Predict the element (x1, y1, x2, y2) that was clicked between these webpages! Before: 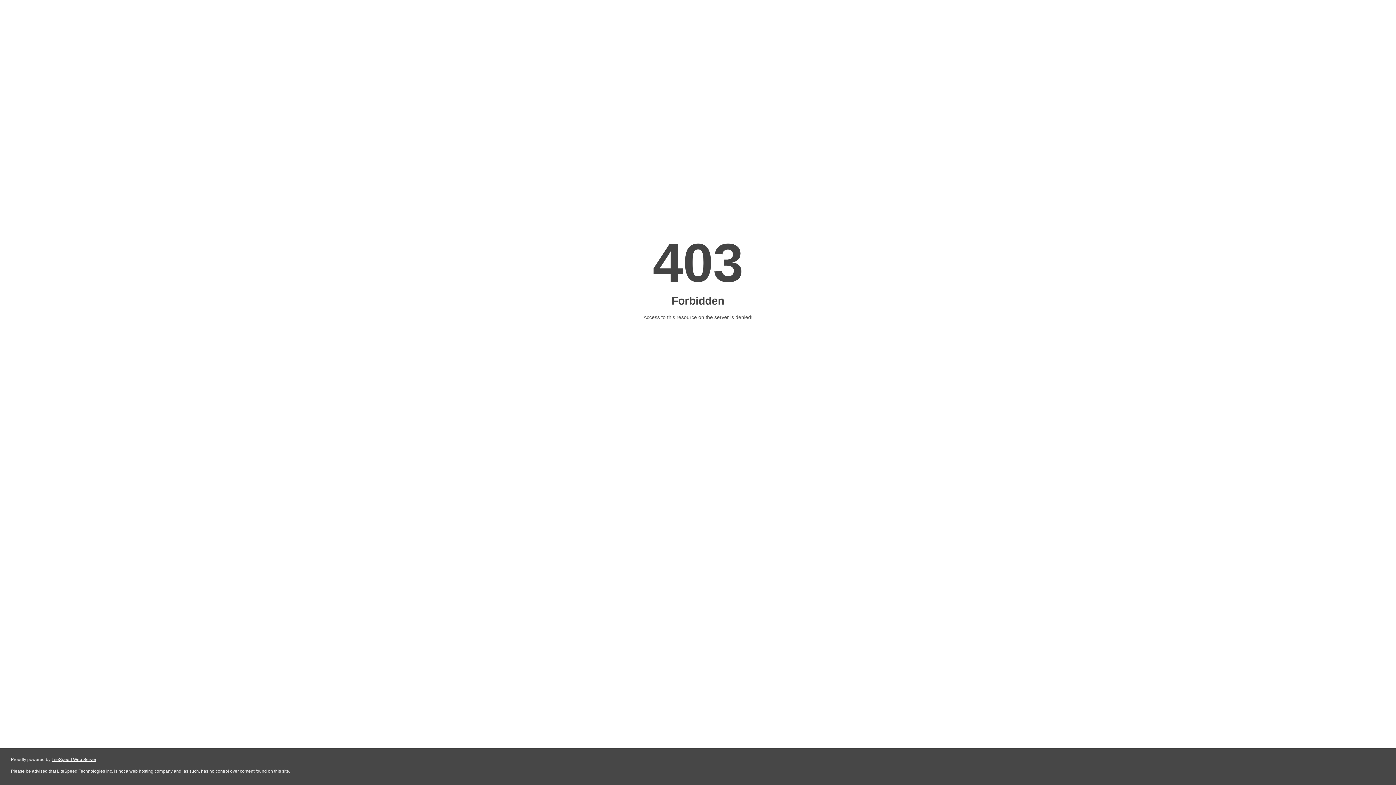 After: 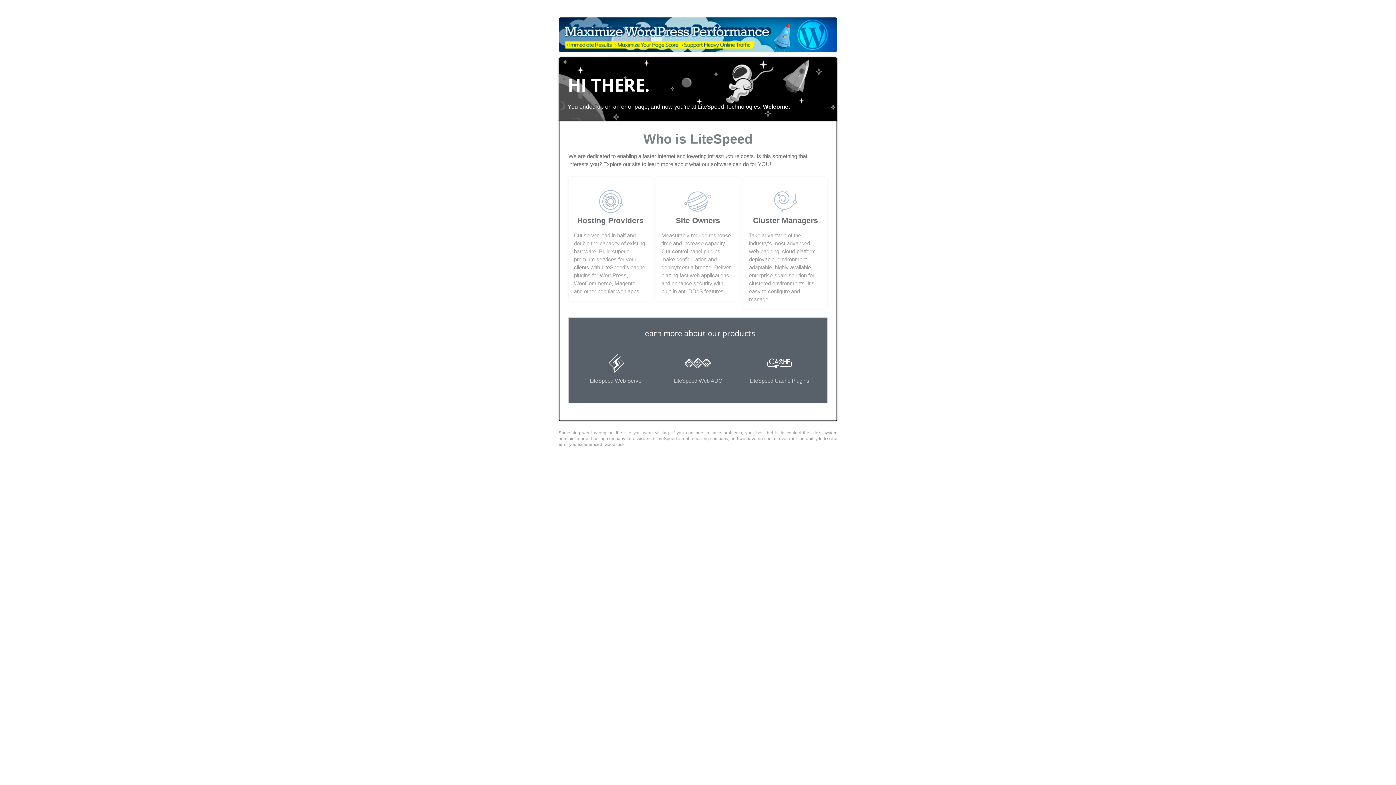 Action: label: LiteSpeed Web Server bbox: (51, 757, 96, 762)